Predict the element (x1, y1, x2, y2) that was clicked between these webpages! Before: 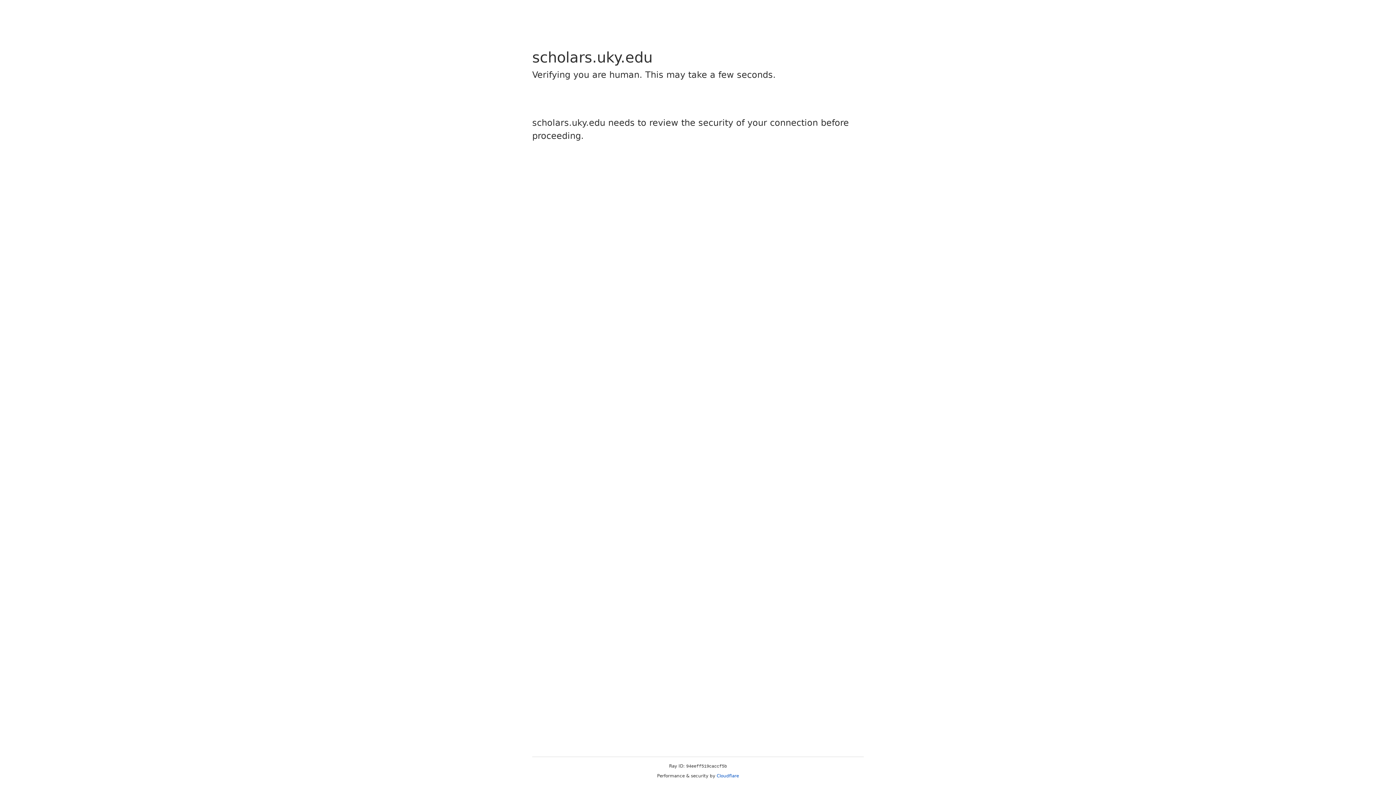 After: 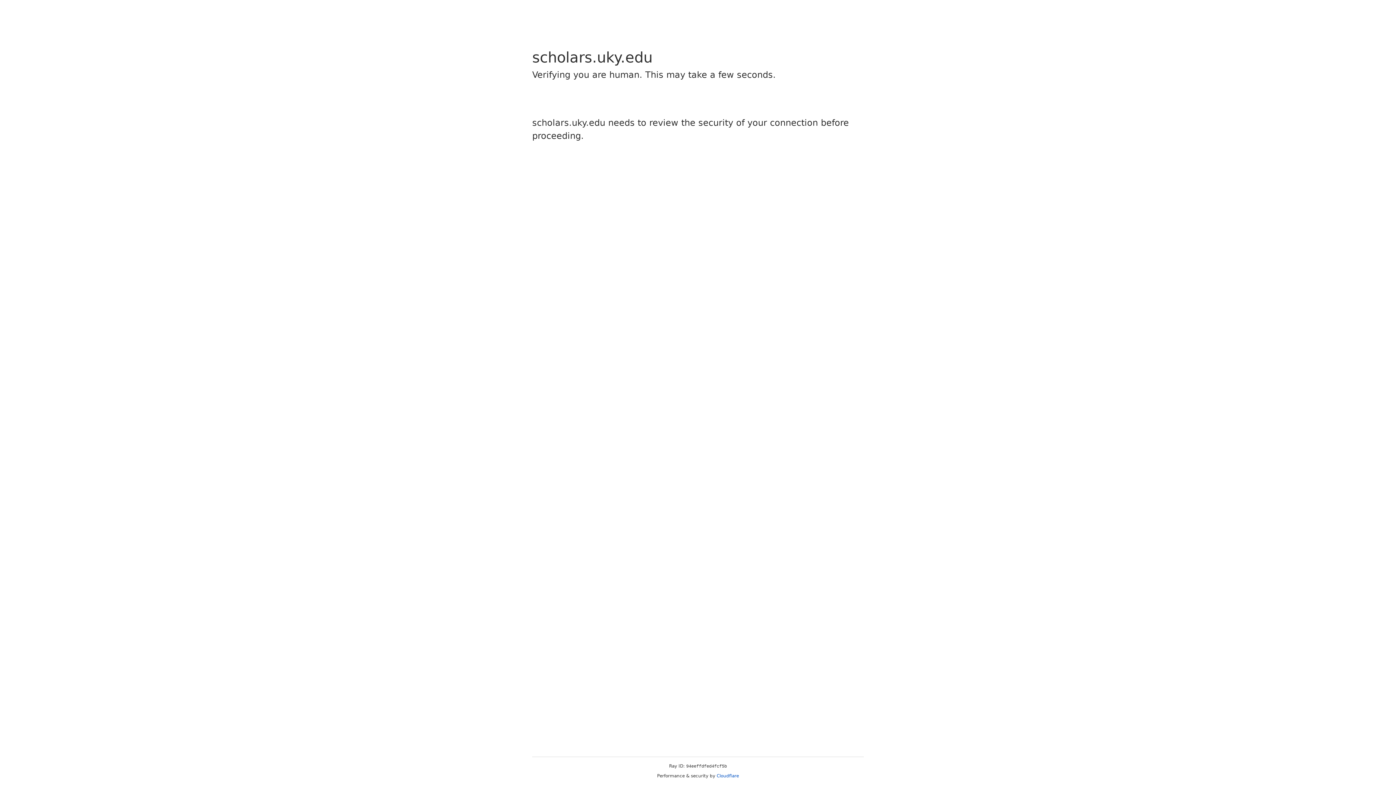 Action: bbox: (716, 773, 739, 778) label: Cloudflare